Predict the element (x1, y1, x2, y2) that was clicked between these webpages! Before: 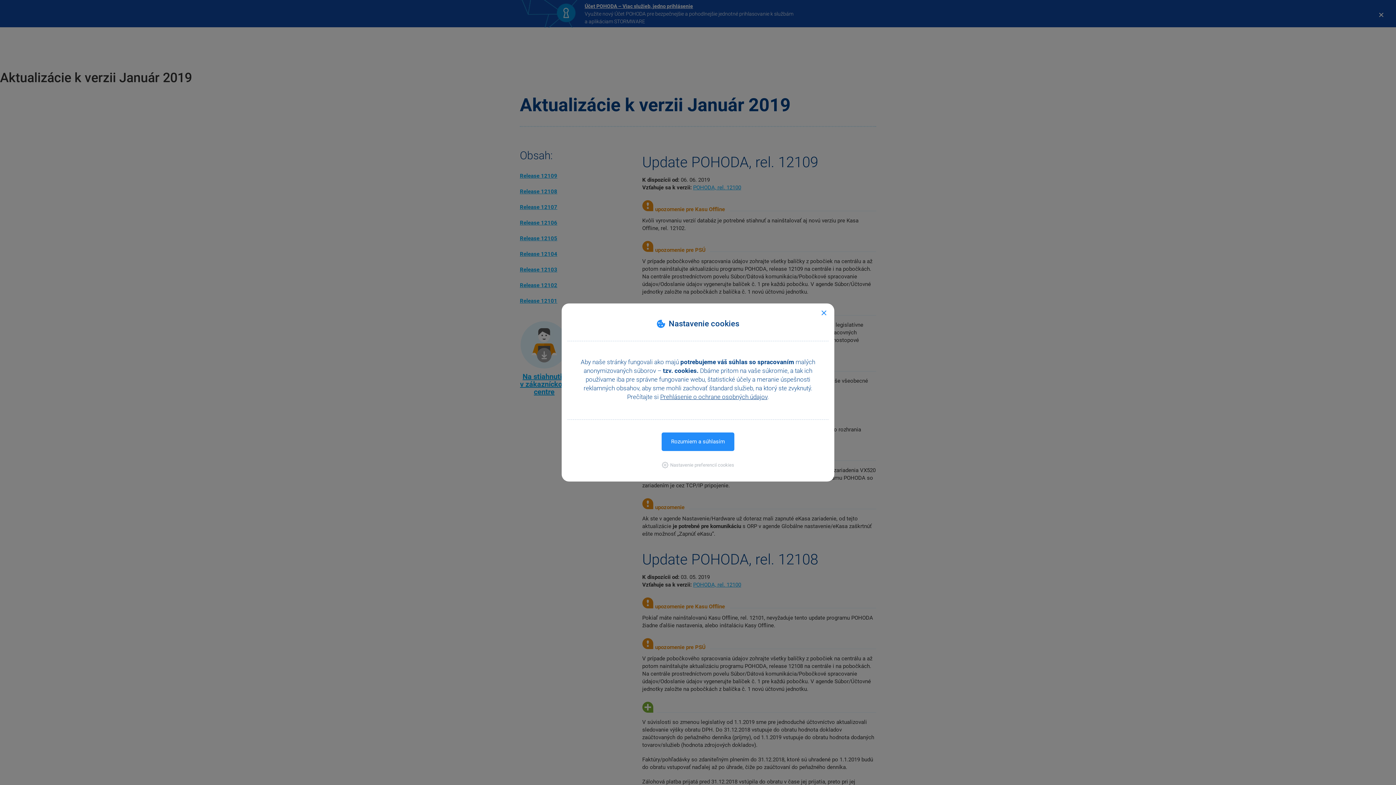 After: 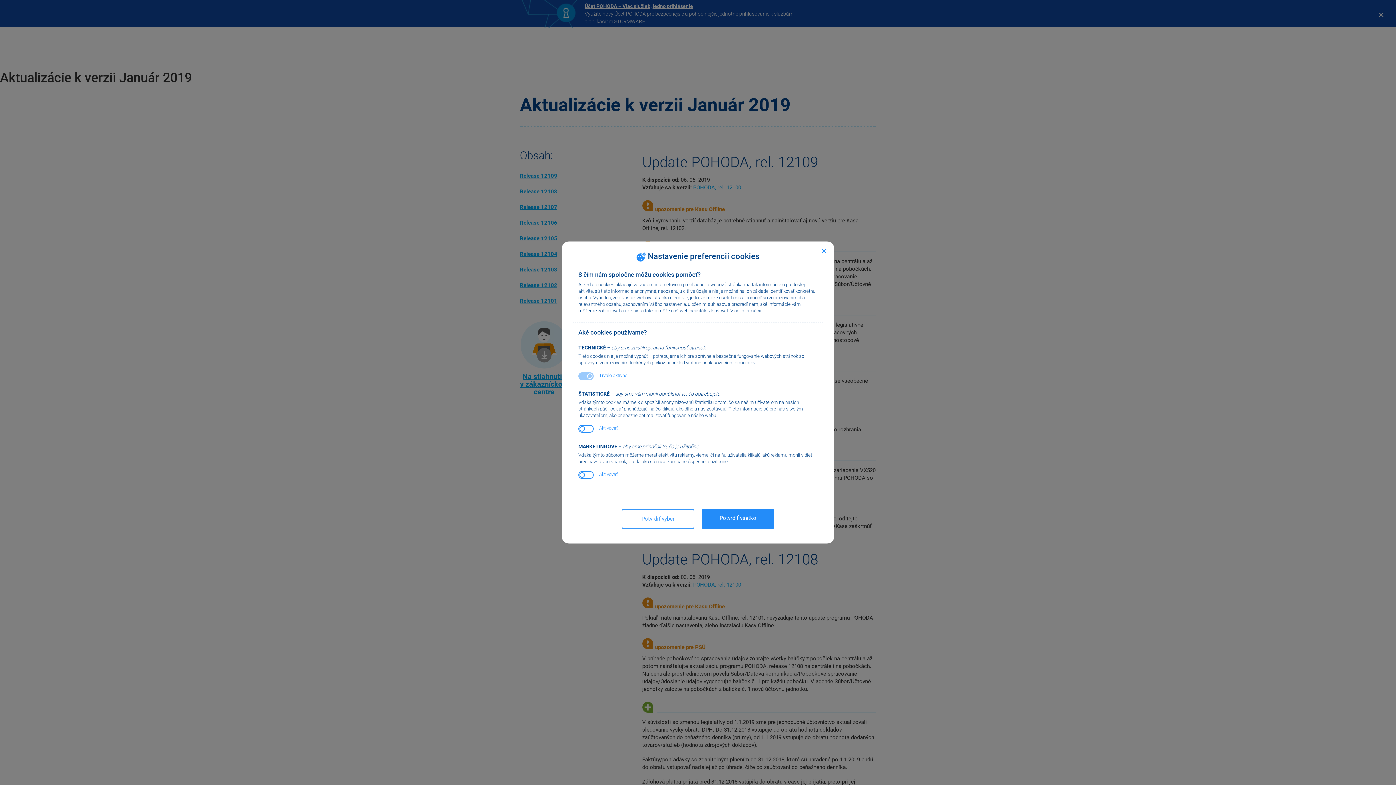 Action: bbox: (662, 462, 734, 468) label: Nastavenie preferencií cookies